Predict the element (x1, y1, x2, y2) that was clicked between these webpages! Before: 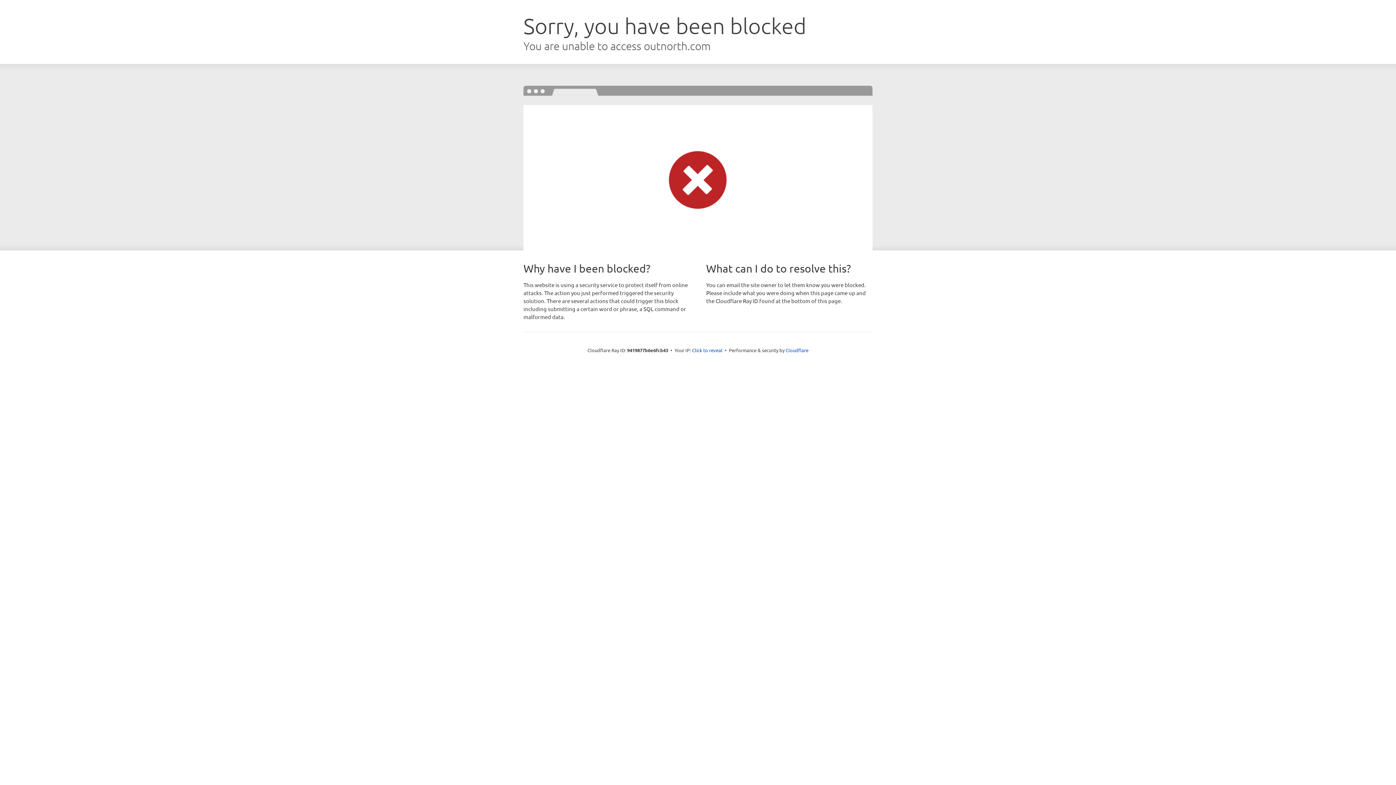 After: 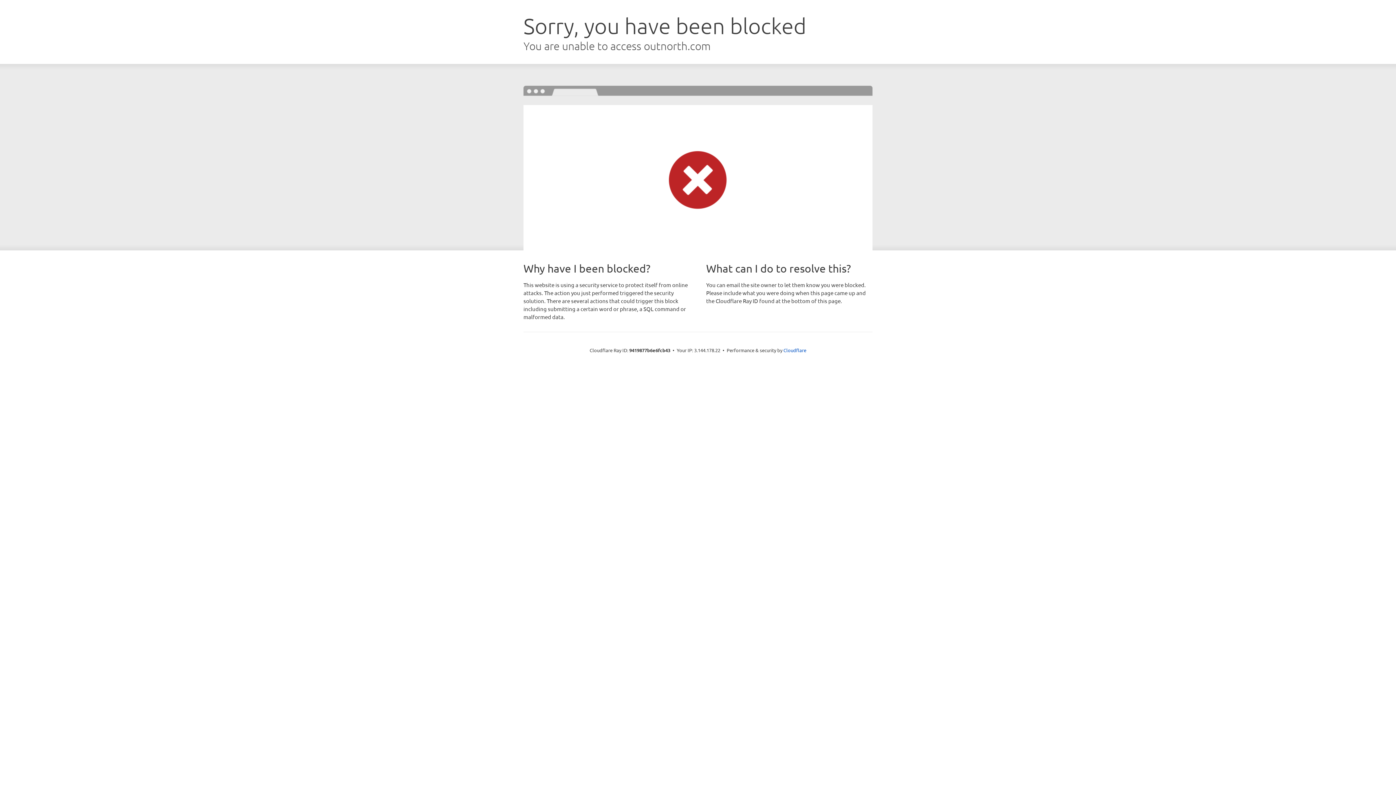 Action: label: Click to reveal bbox: (692, 346, 722, 353)